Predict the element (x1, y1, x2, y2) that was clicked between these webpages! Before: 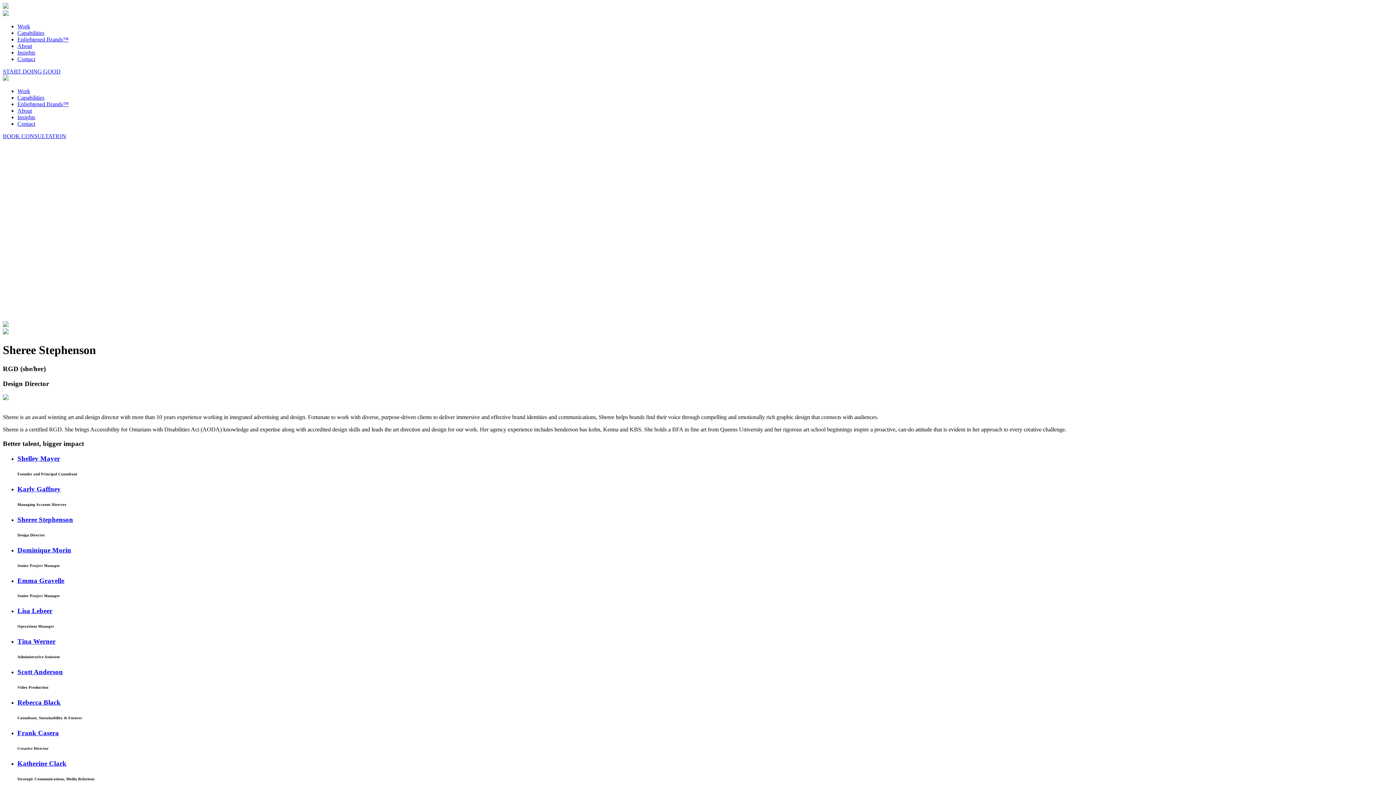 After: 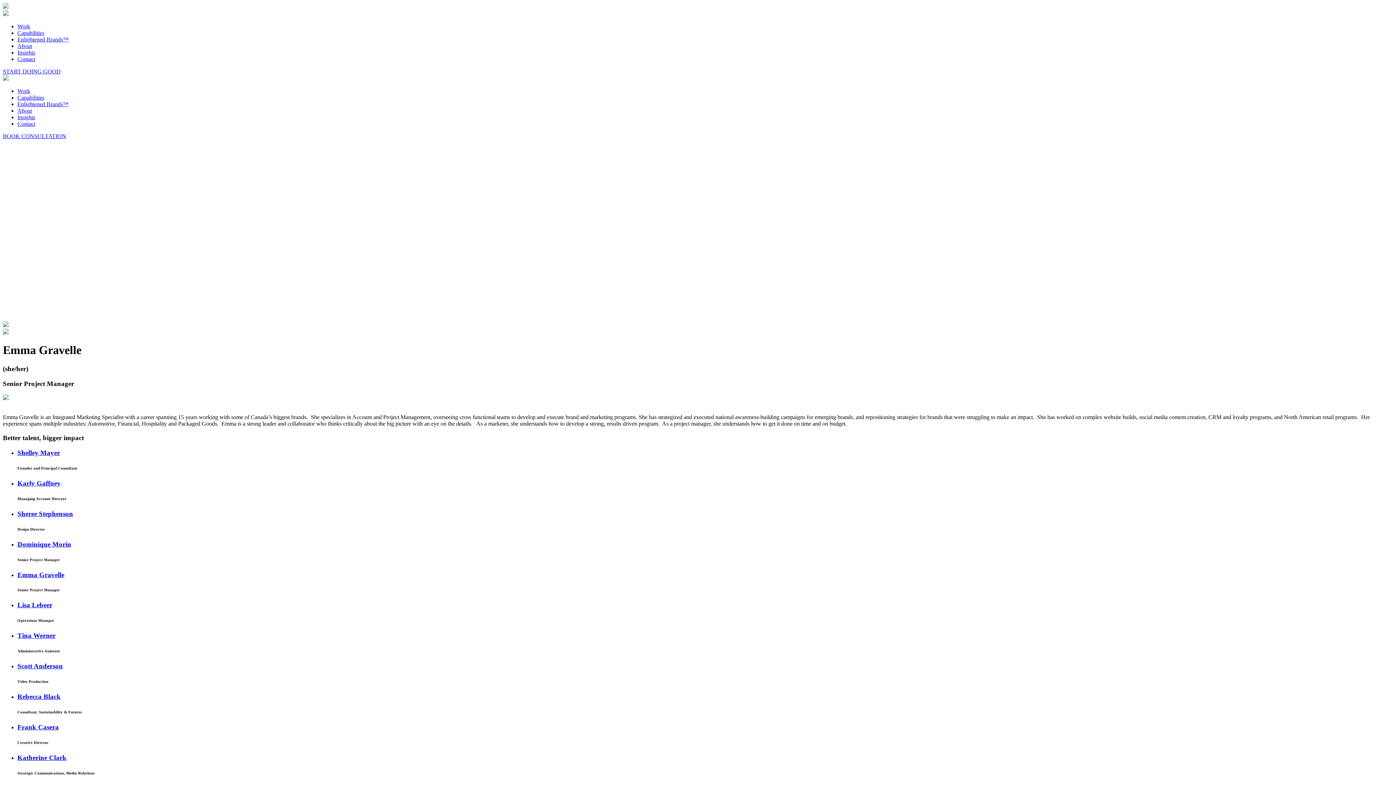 Action: bbox: (17, 576, 64, 584) label: Emma Gravelle